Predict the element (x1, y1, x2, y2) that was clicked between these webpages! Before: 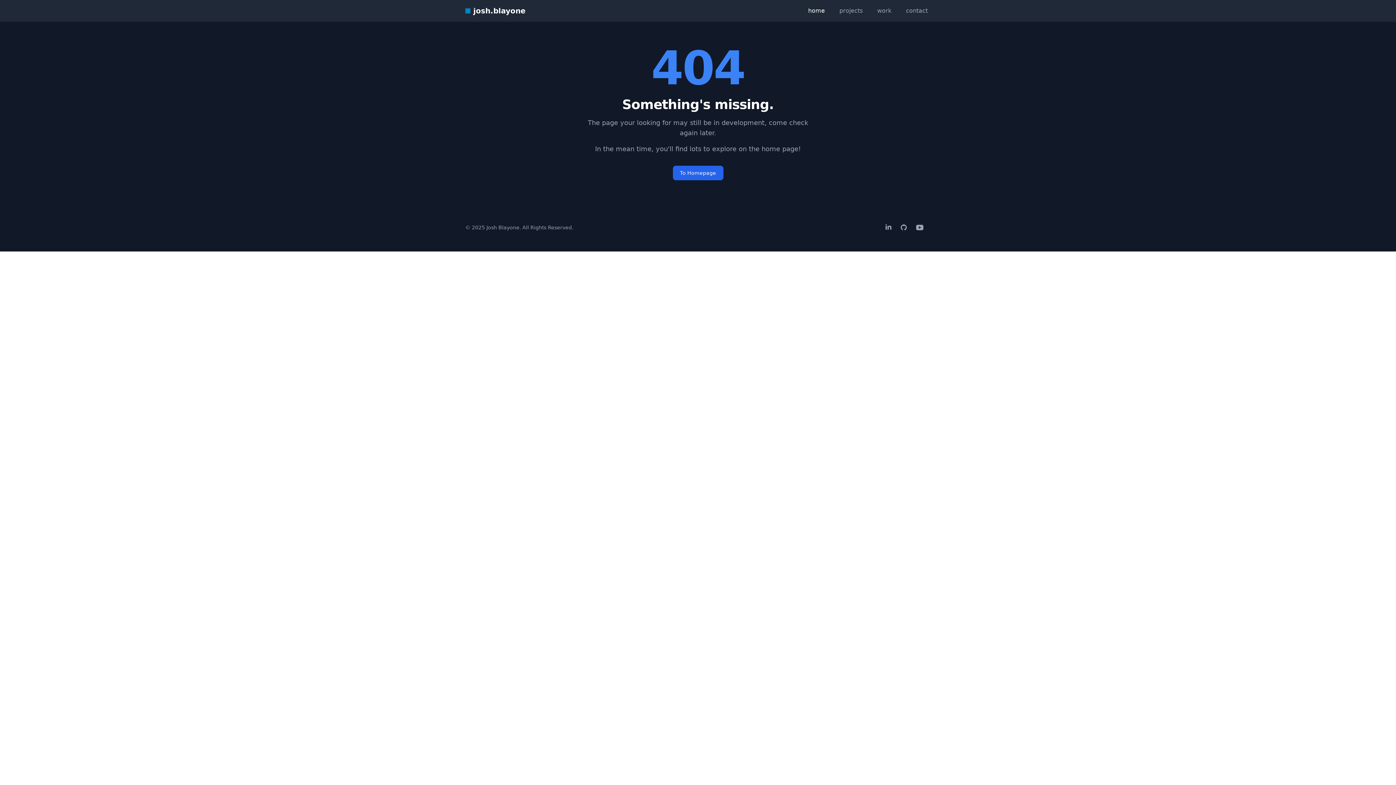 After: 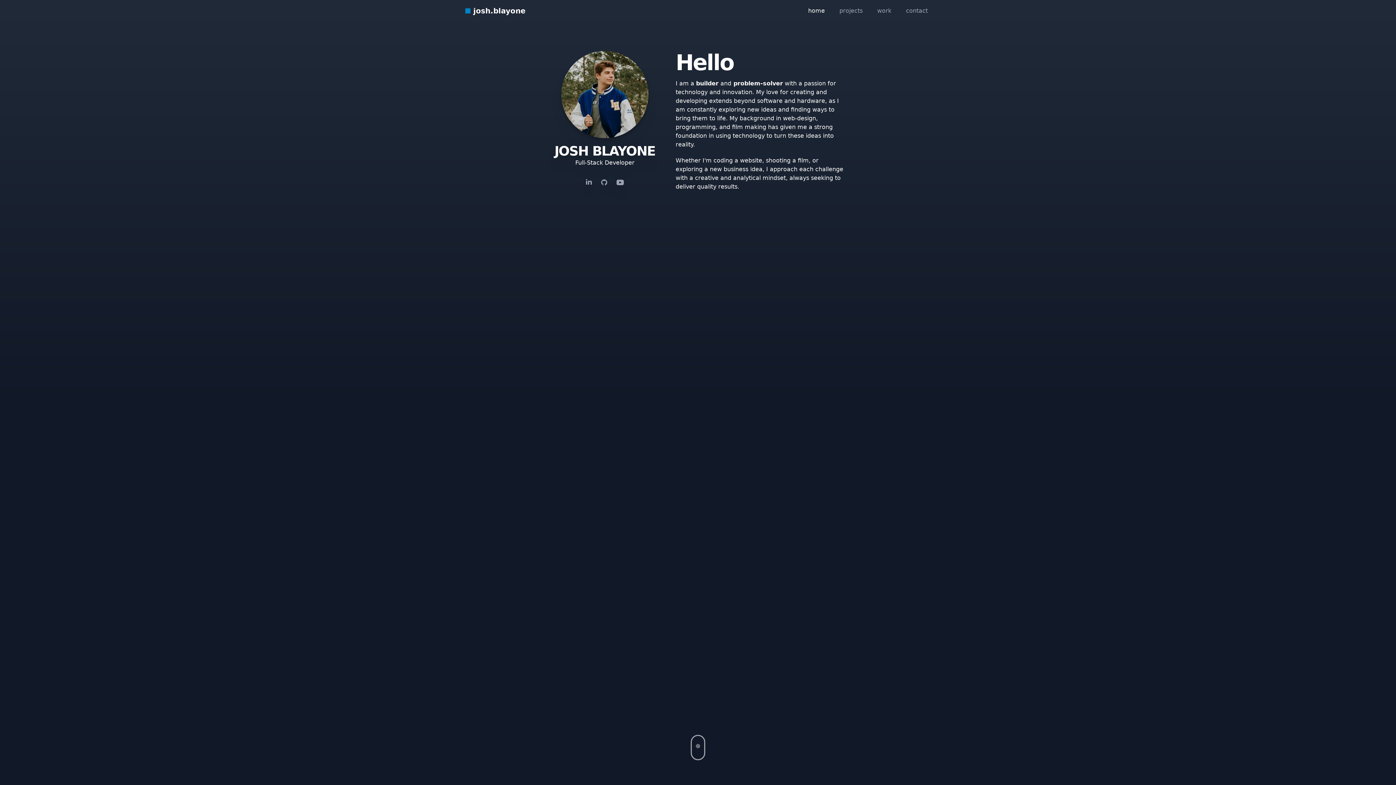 Action: label: home bbox: (808, 3, 828, 18)